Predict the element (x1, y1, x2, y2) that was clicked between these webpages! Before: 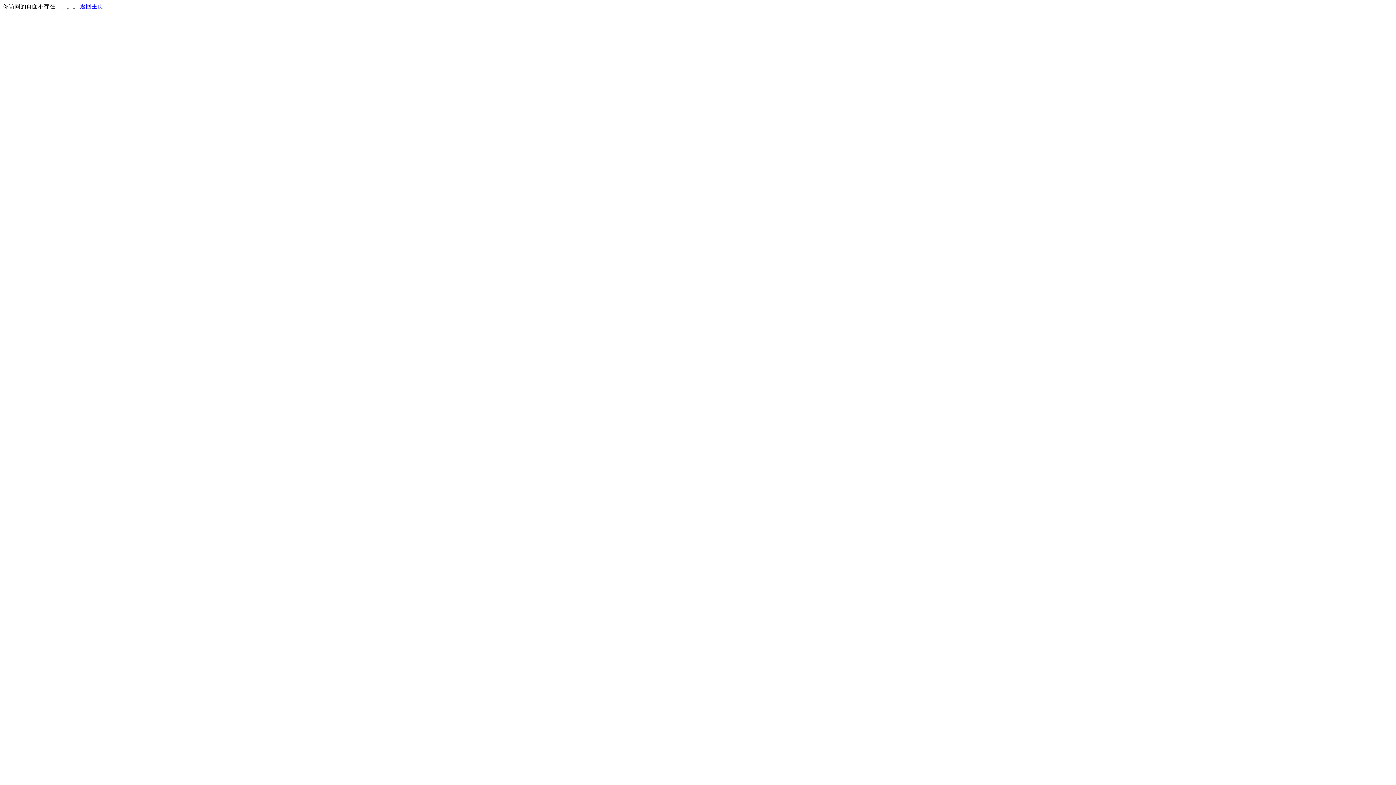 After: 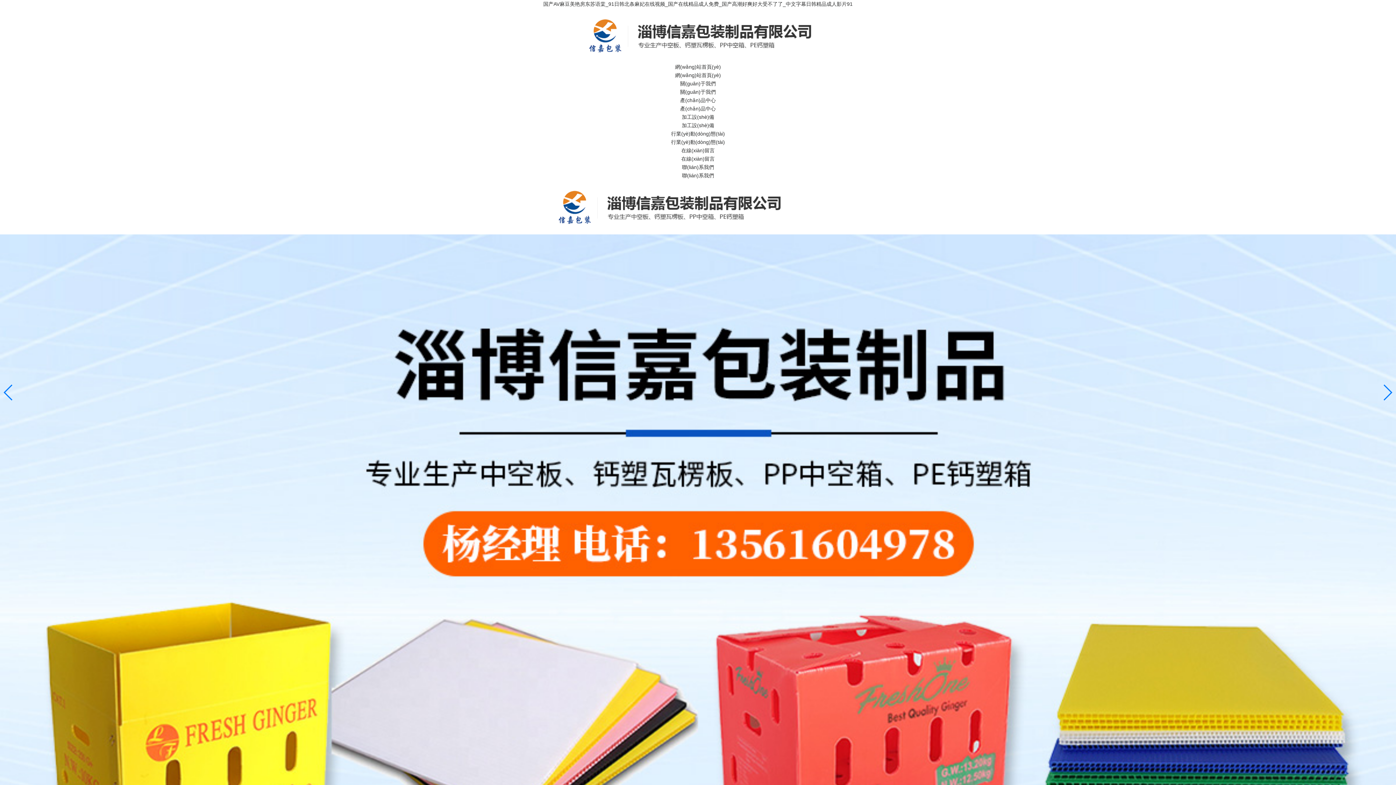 Action: label: 返回主页 bbox: (80, 3, 103, 9)